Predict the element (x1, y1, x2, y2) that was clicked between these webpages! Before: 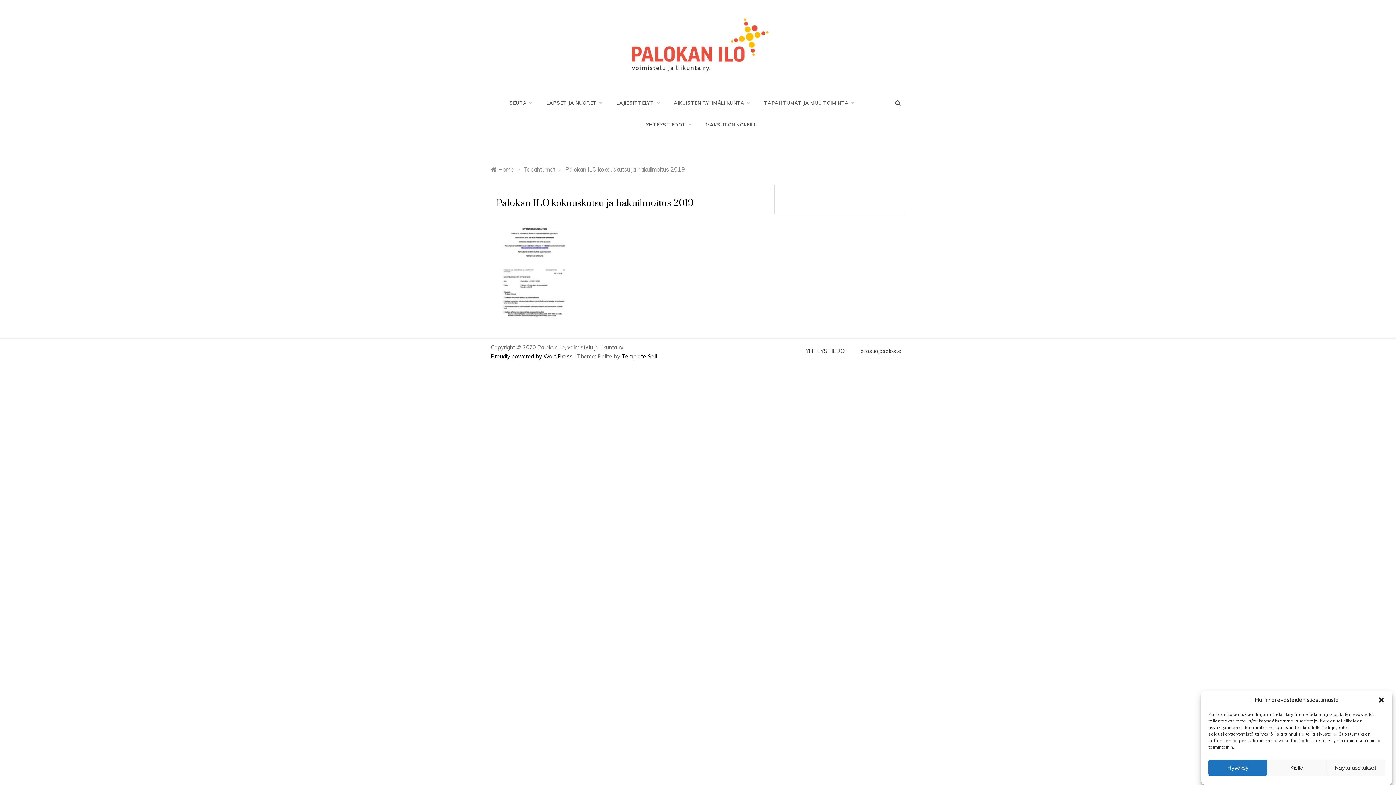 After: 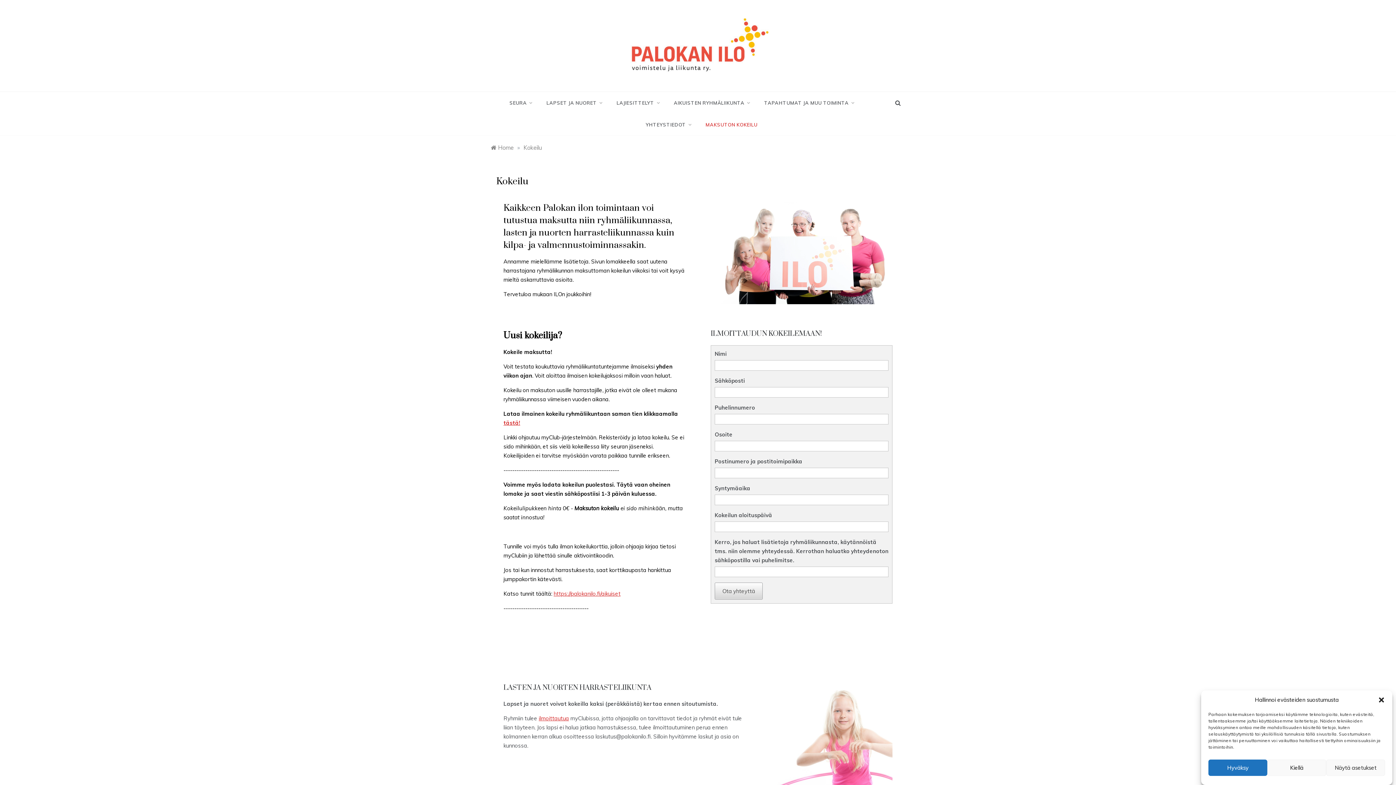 Action: bbox: (698, 113, 757, 135) label: MAKSUTON KOKEILU